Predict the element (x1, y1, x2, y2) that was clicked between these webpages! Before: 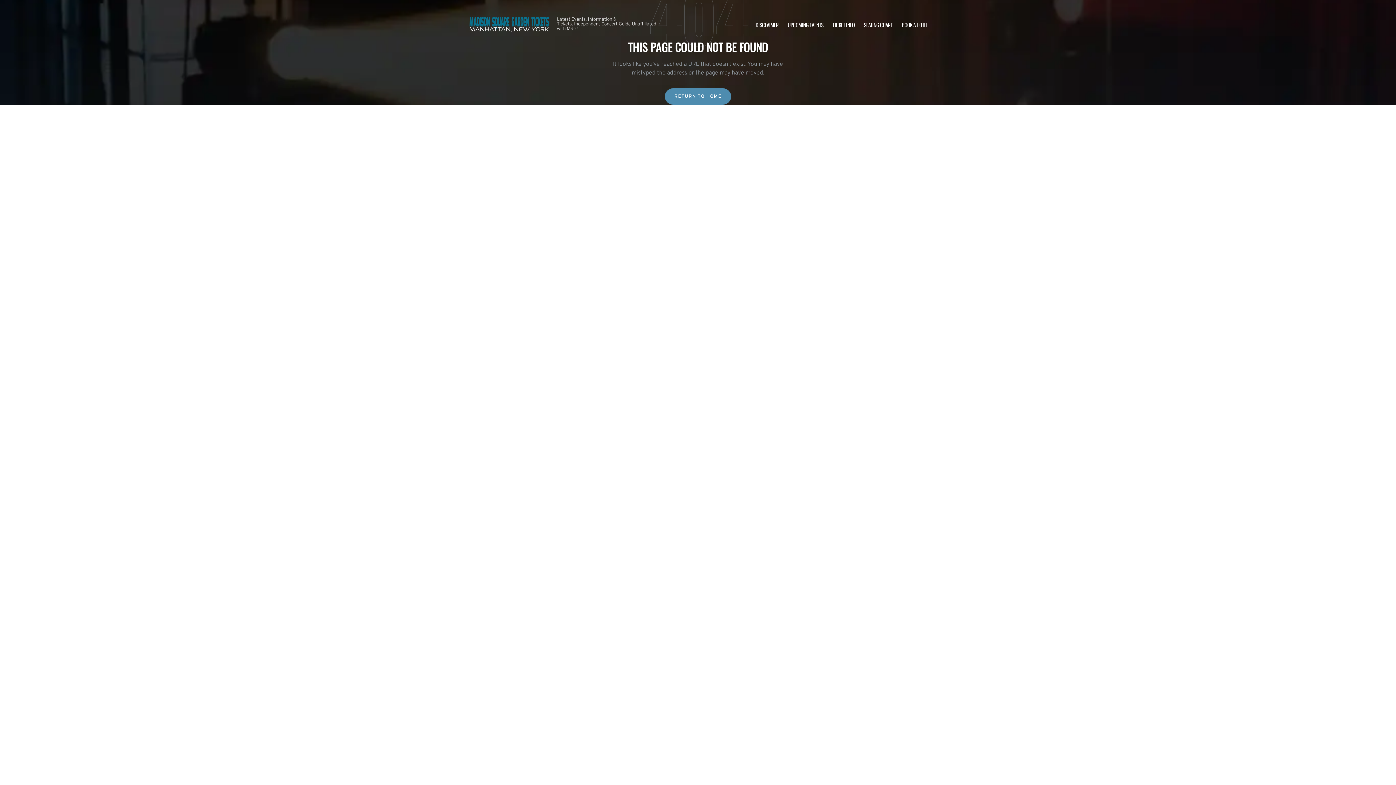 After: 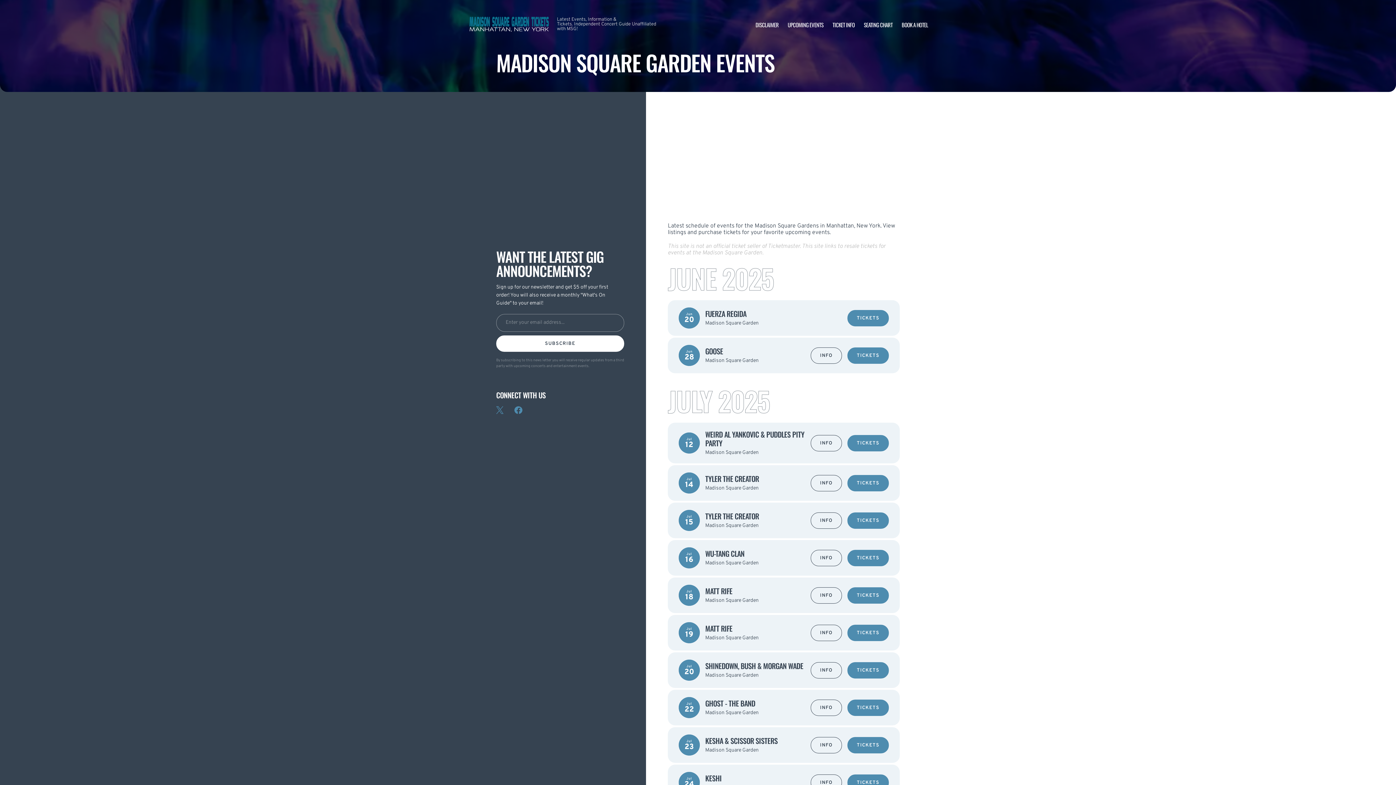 Action: label: UPCOMING EVENTS bbox: (787, 20, 823, 28)